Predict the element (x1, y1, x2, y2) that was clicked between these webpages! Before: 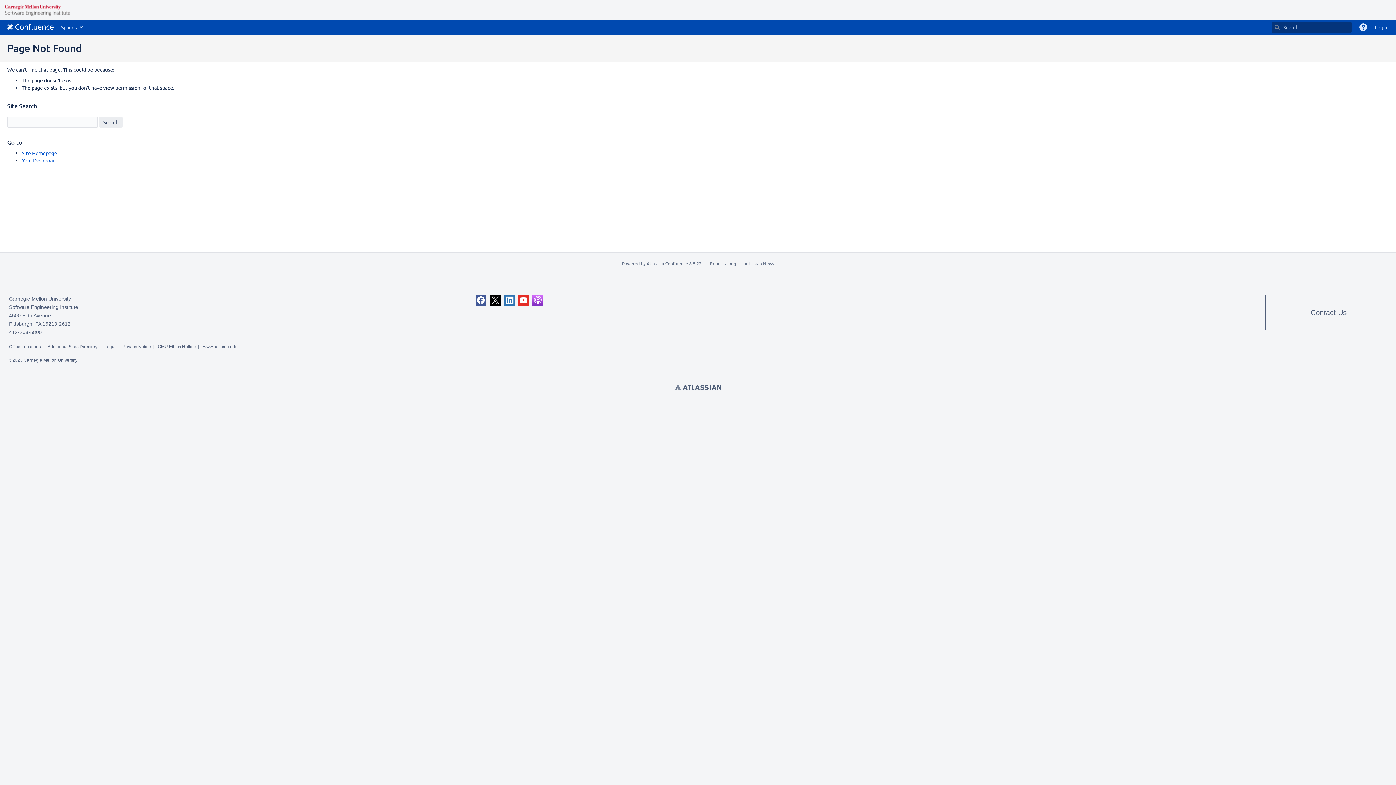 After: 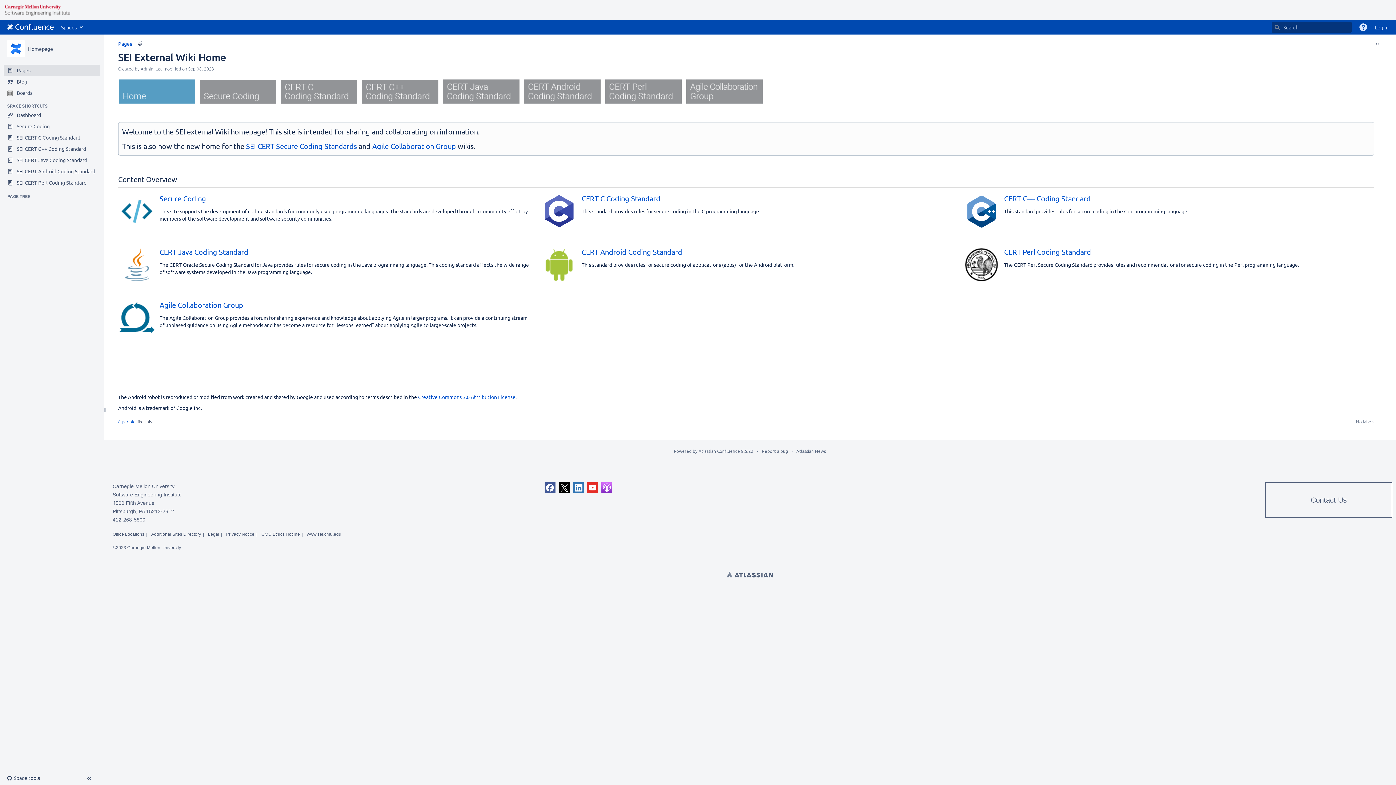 Action: bbox: (21, 149, 57, 156) label: Site Homepage